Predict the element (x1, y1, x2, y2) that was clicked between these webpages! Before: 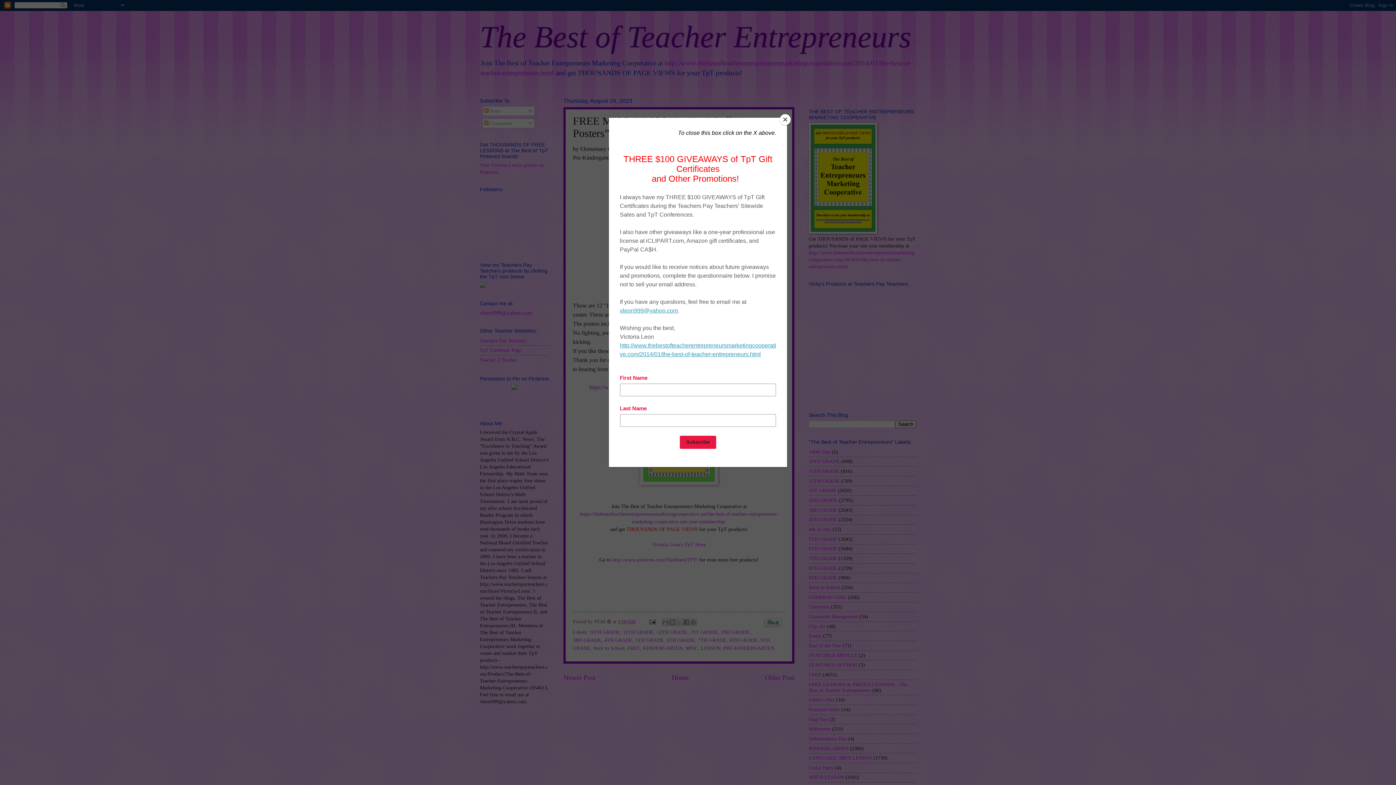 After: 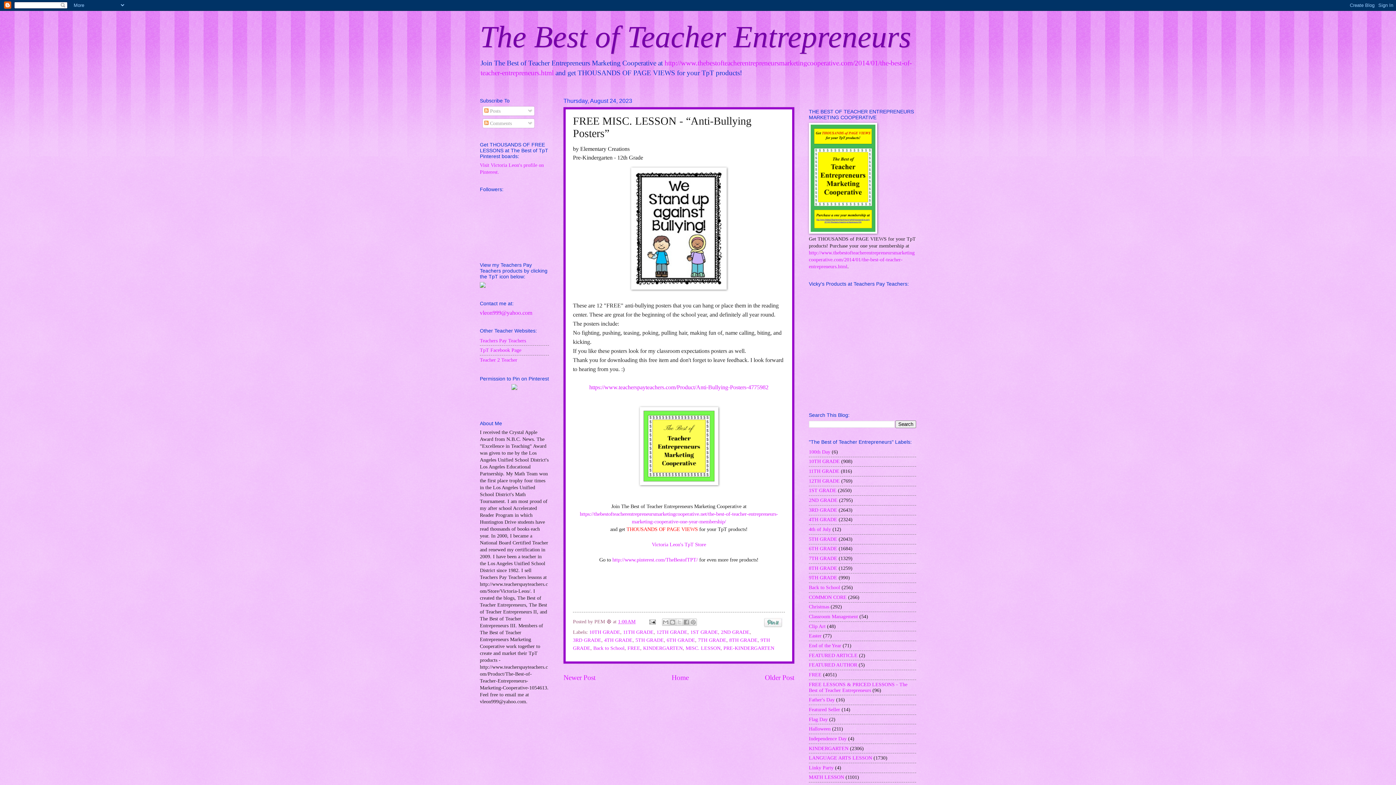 Action: label: Close bbox: (780, 114, 790, 125)